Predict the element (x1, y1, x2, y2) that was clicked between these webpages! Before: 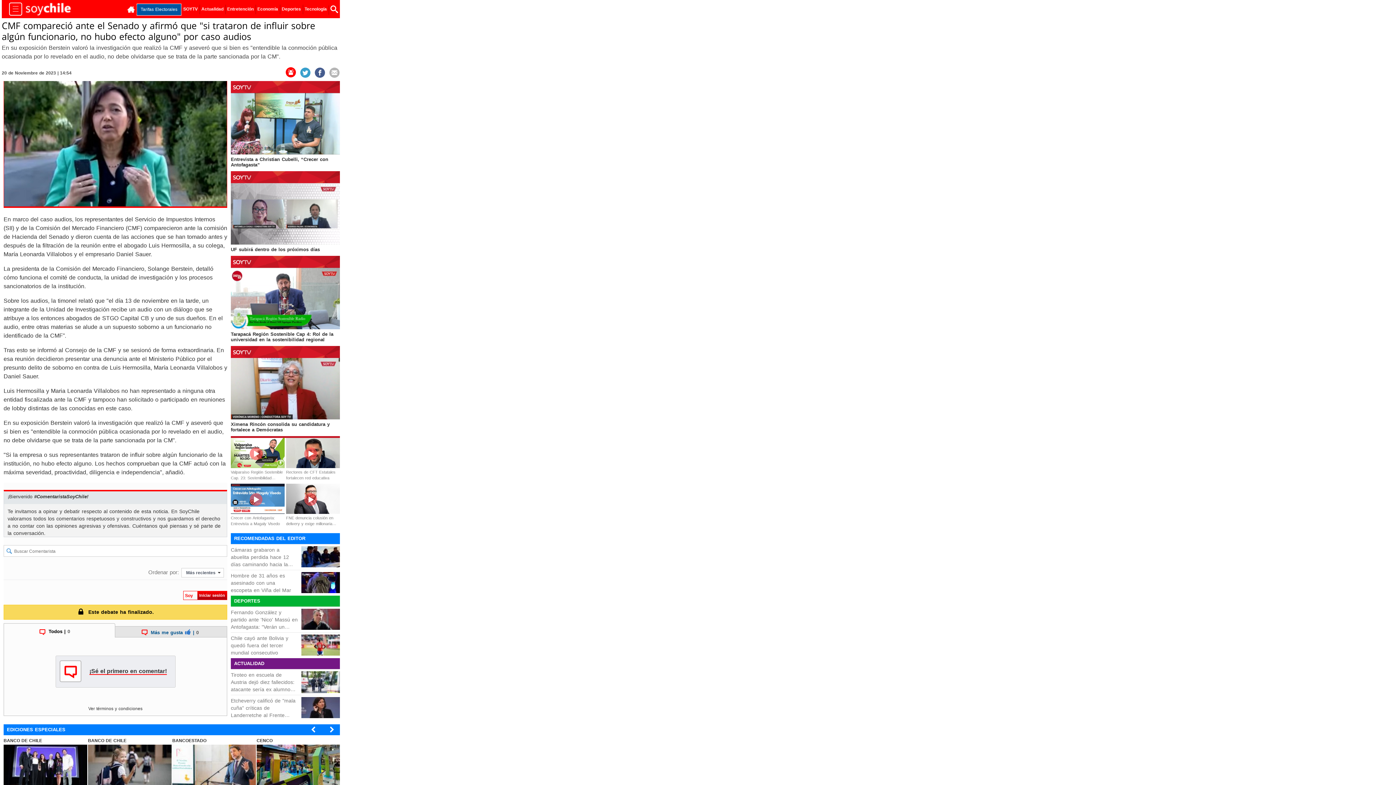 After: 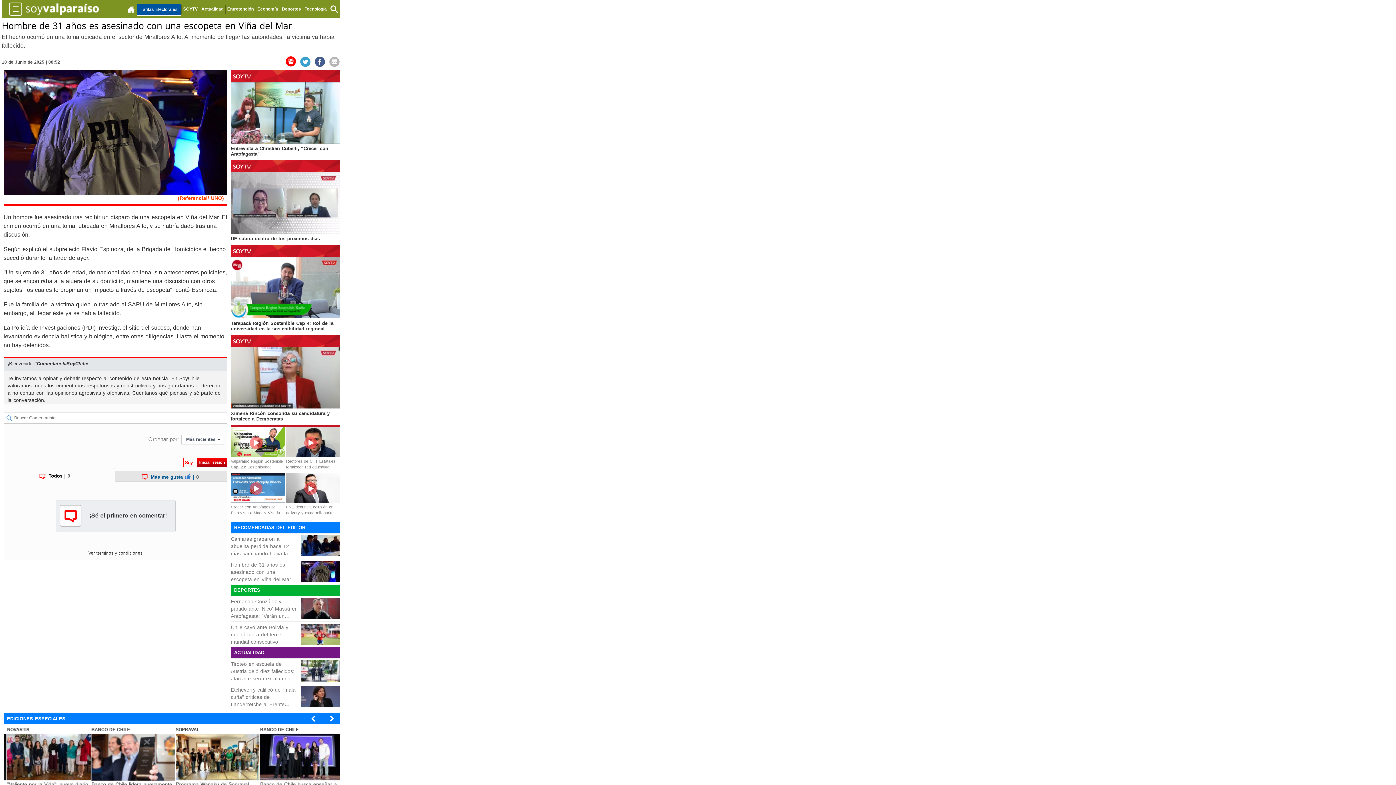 Action: label: Hombre de 31 años es asesinado con una escopeta en Viña del Mar bbox: (230, 572, 291, 593)